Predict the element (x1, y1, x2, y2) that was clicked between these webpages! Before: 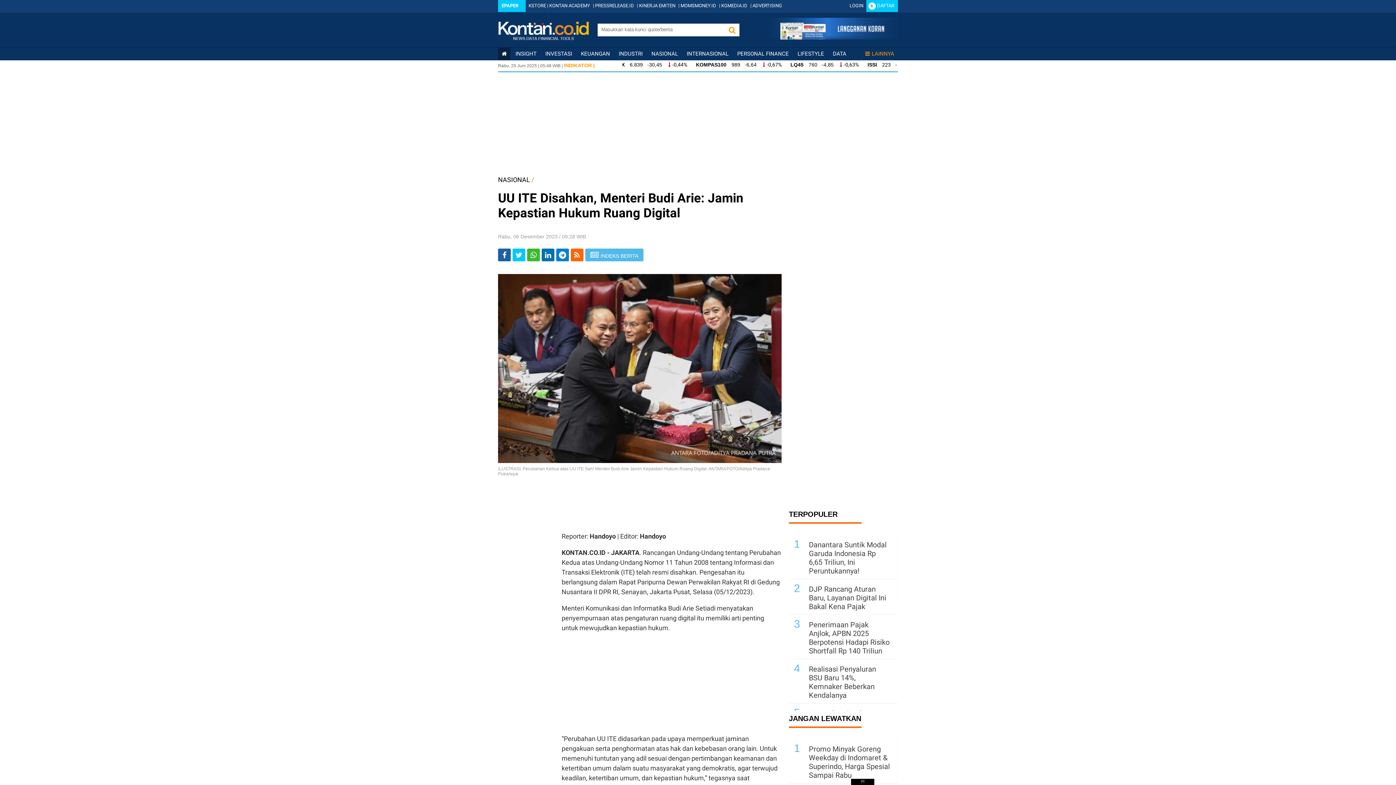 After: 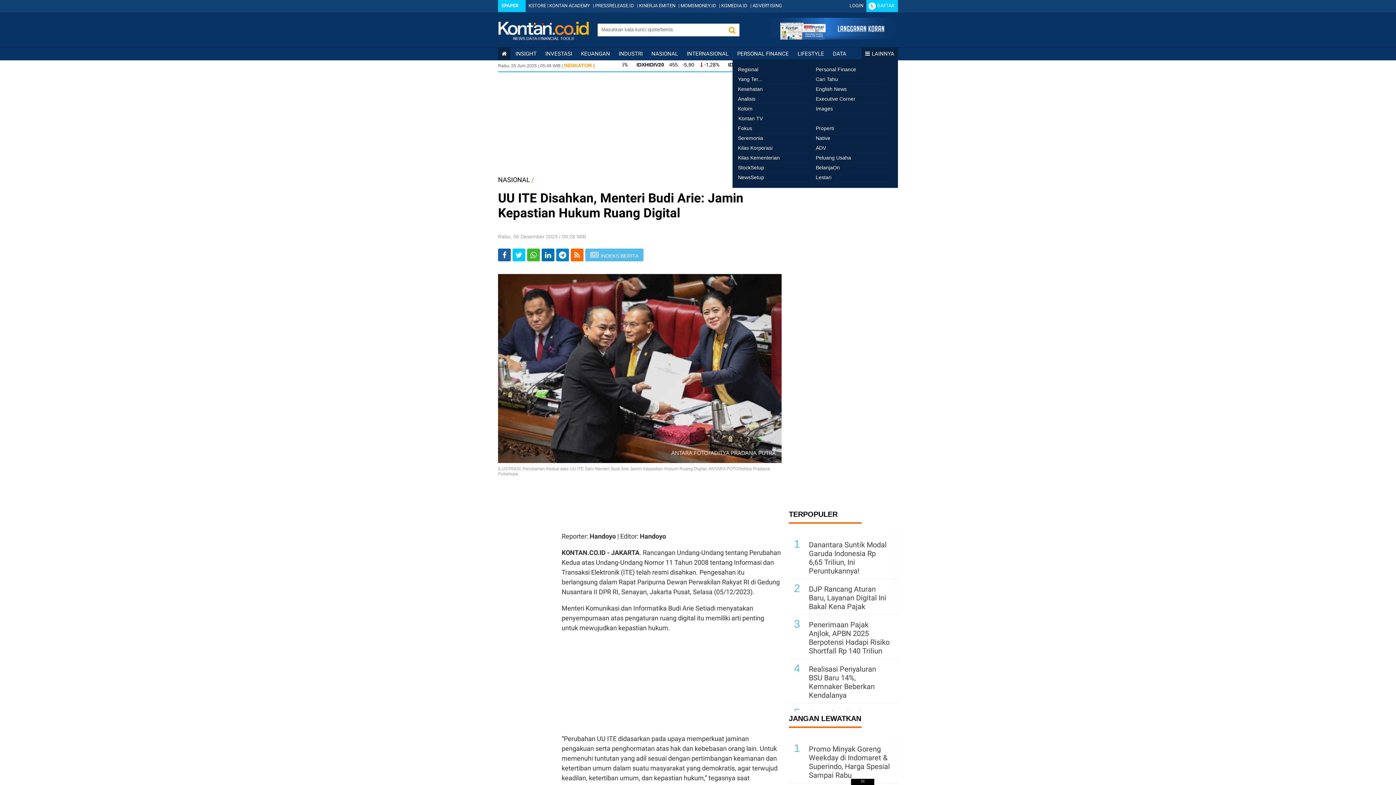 Action: label: LAINNYA bbox: (865, 50, 894, 57)